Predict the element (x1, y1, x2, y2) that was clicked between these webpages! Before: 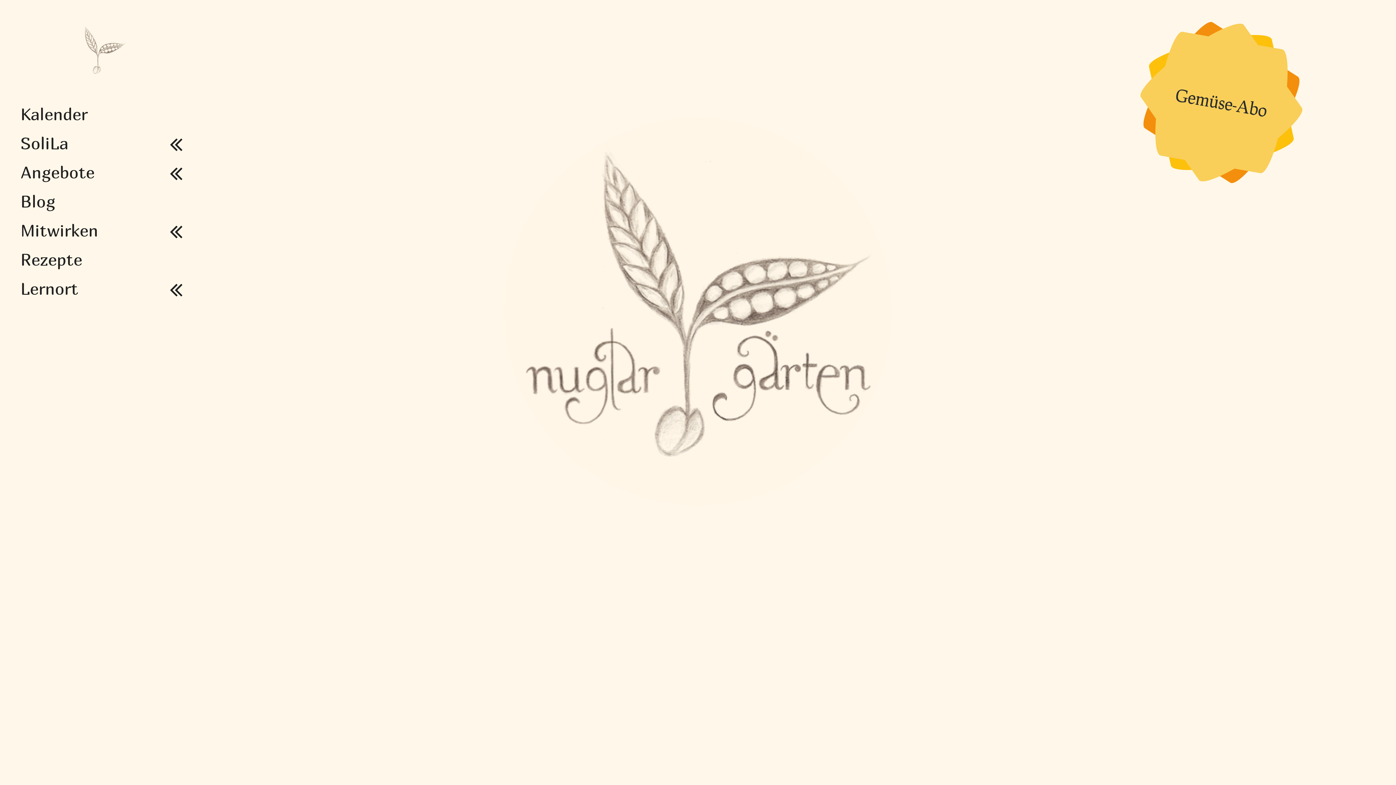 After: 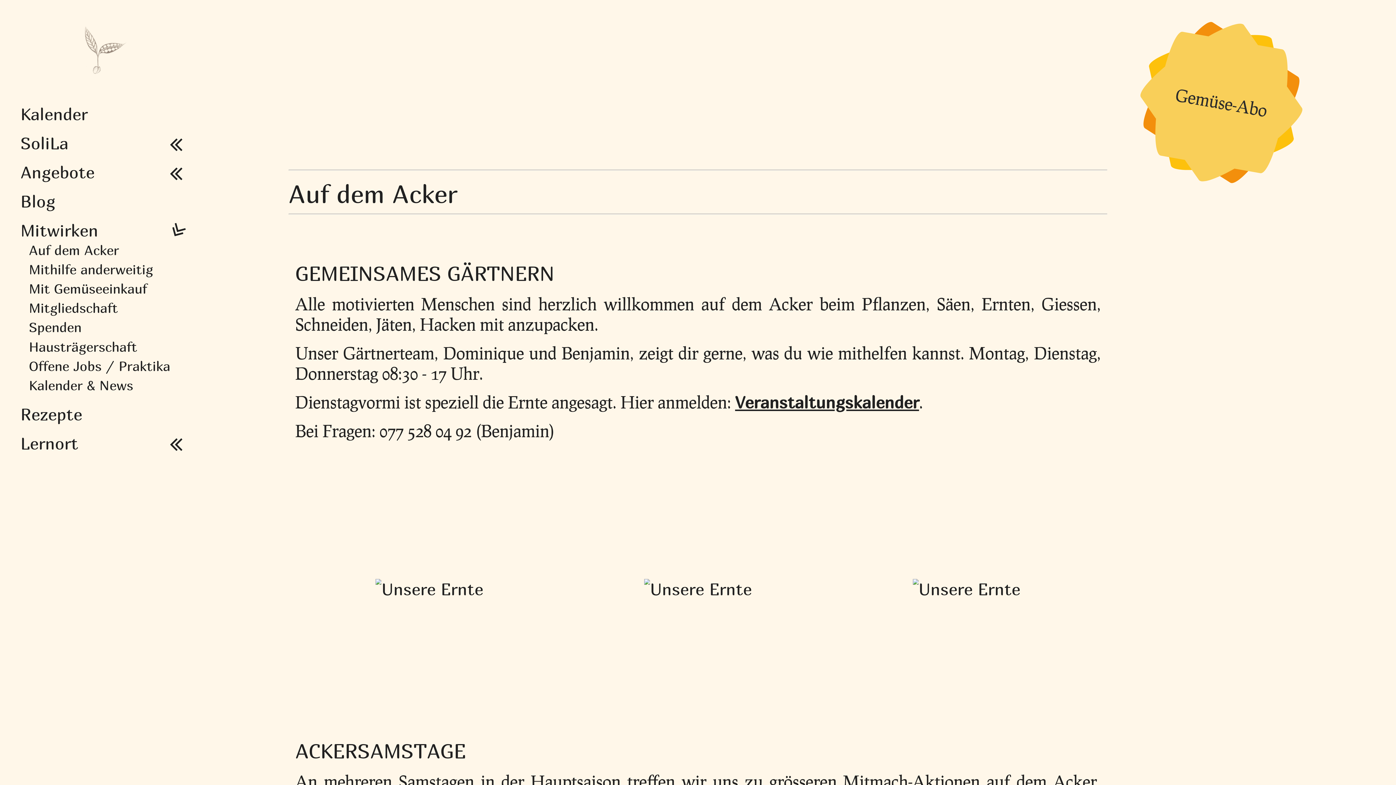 Action: label: Mitwirken bbox: (20, 220, 169, 240)